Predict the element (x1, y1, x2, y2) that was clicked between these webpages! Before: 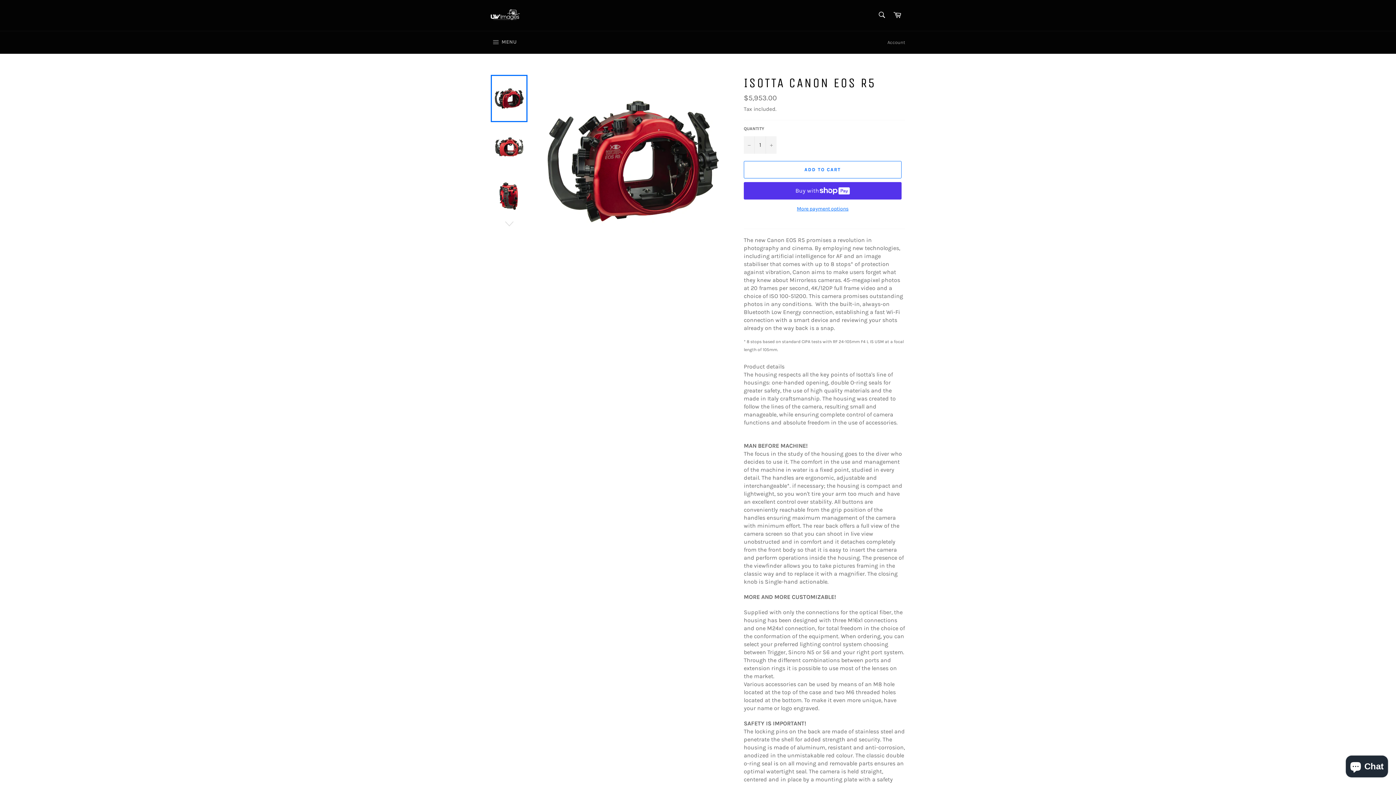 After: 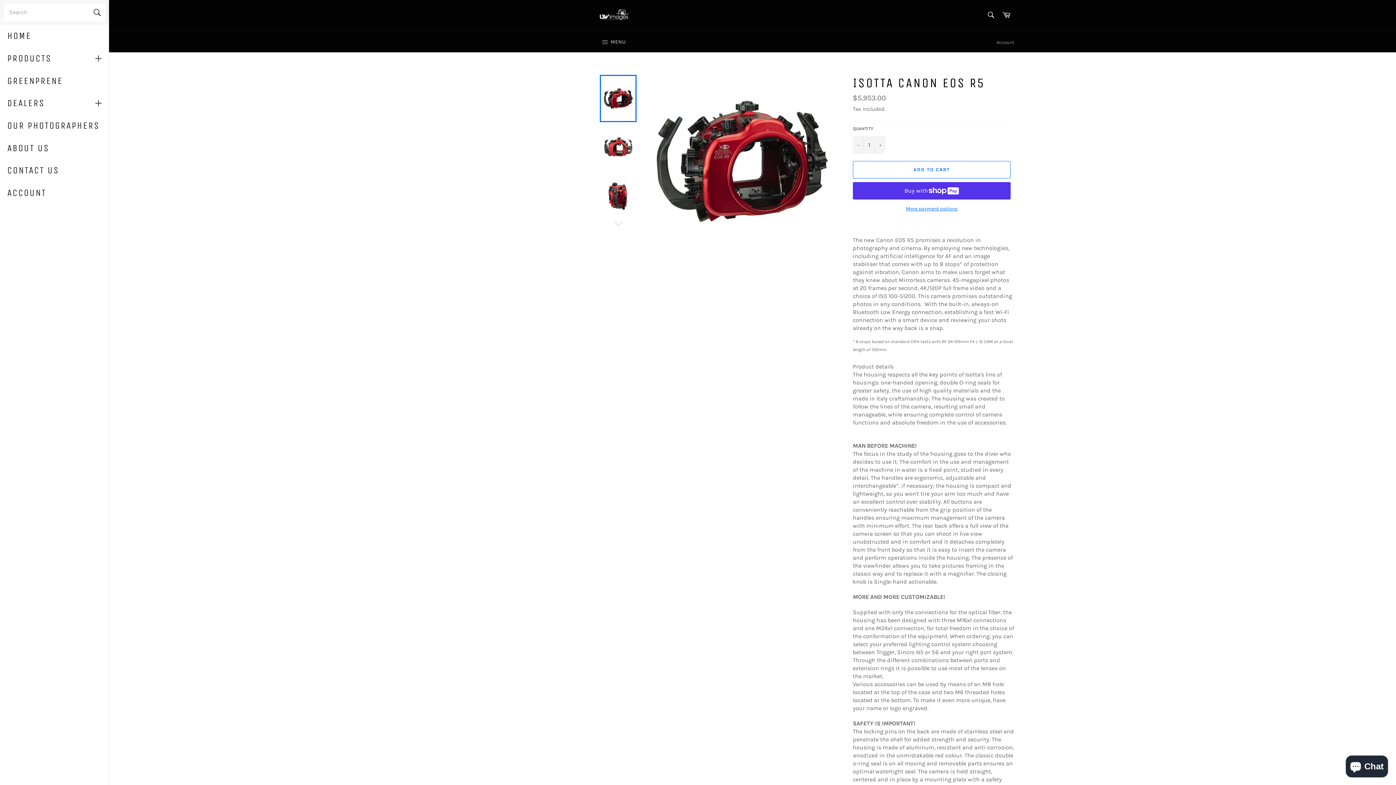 Action: label:  MENU
SITE NAVIGATION bbox: (483, 31, 524, 53)